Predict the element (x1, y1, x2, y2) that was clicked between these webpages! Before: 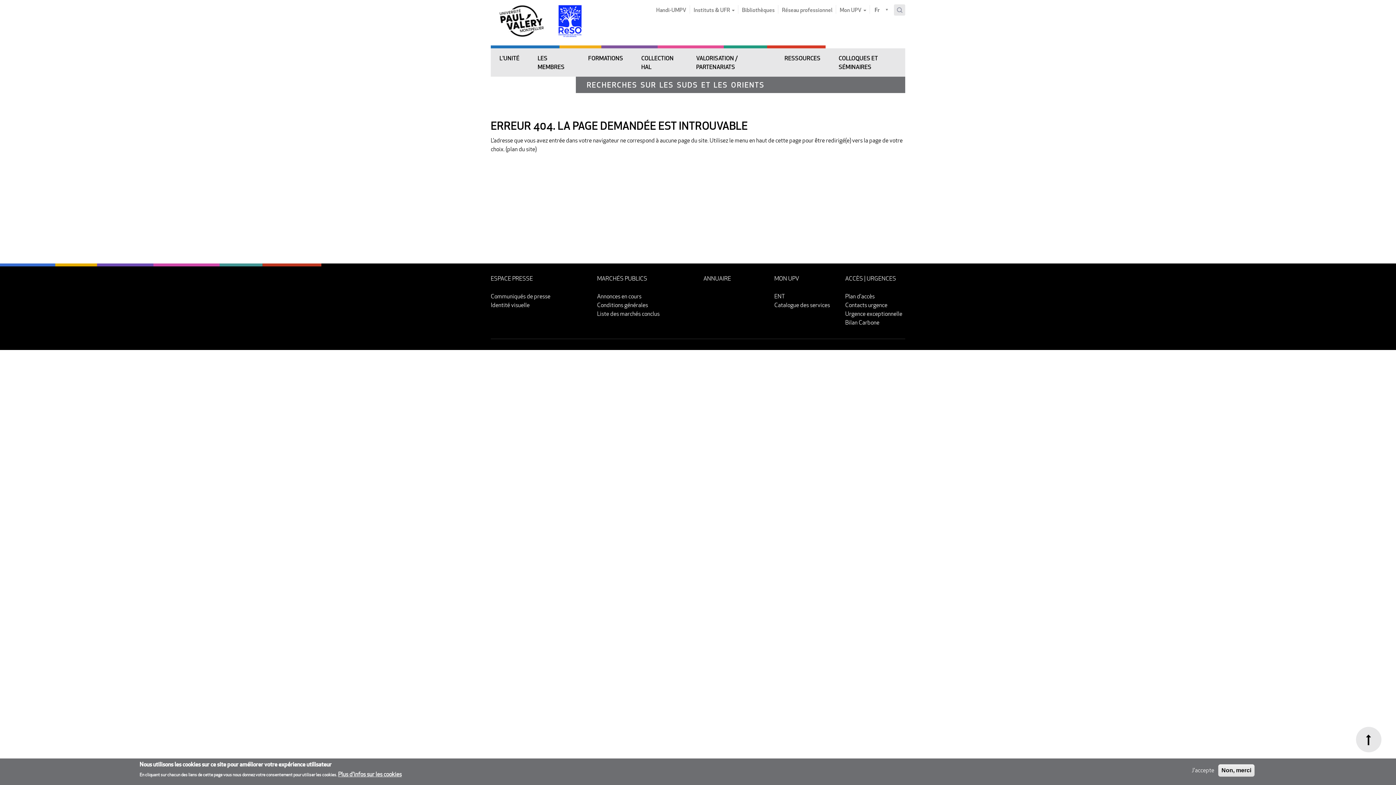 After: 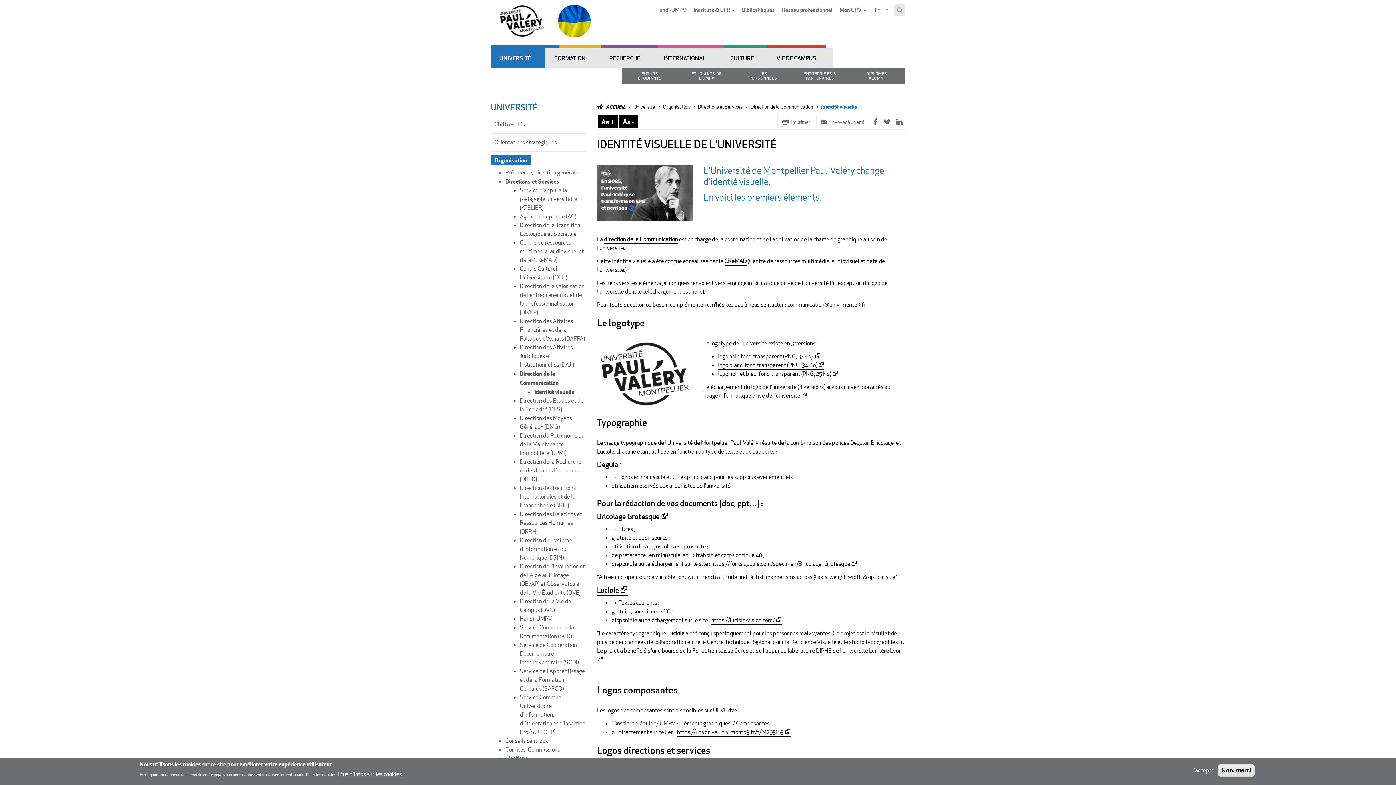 Action: label: Identité visuelle bbox: (490, 301, 529, 309)